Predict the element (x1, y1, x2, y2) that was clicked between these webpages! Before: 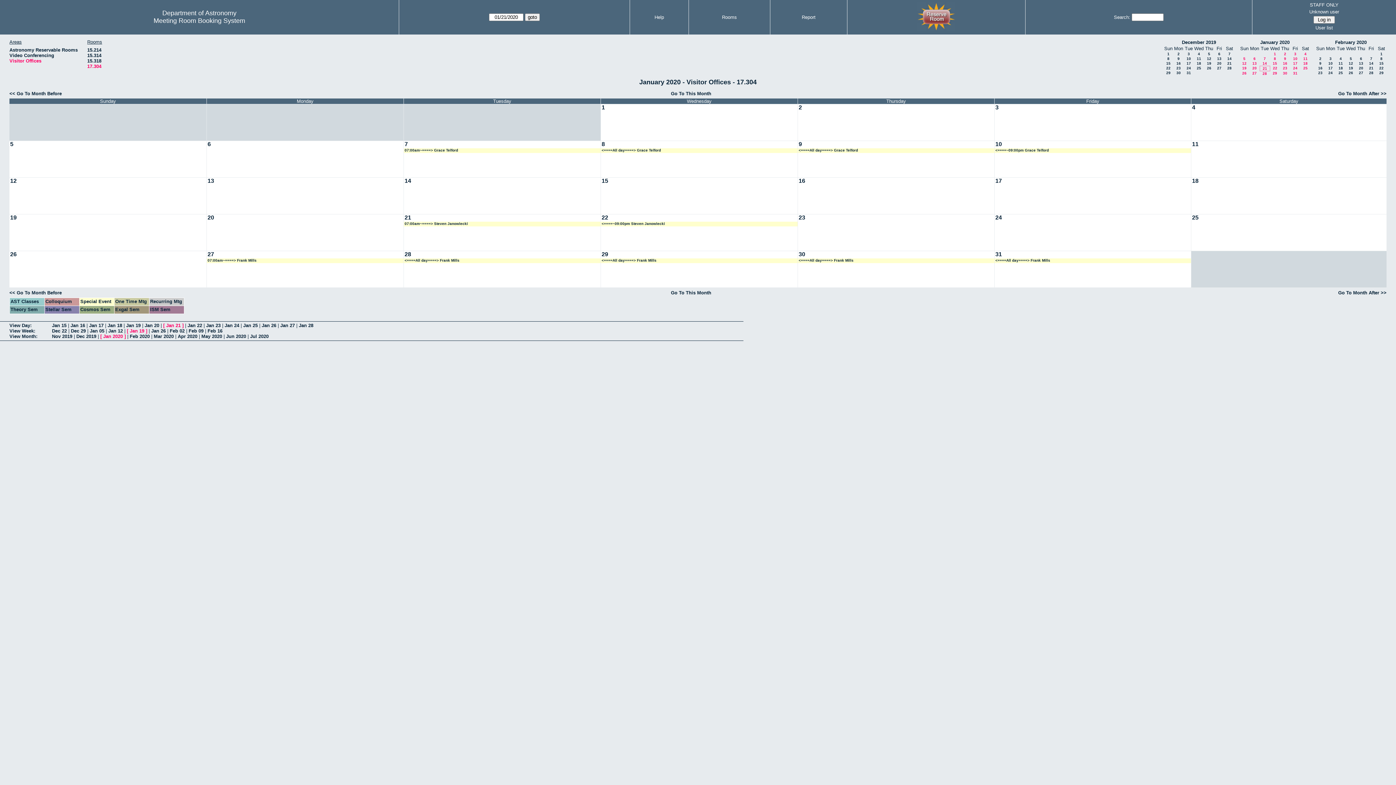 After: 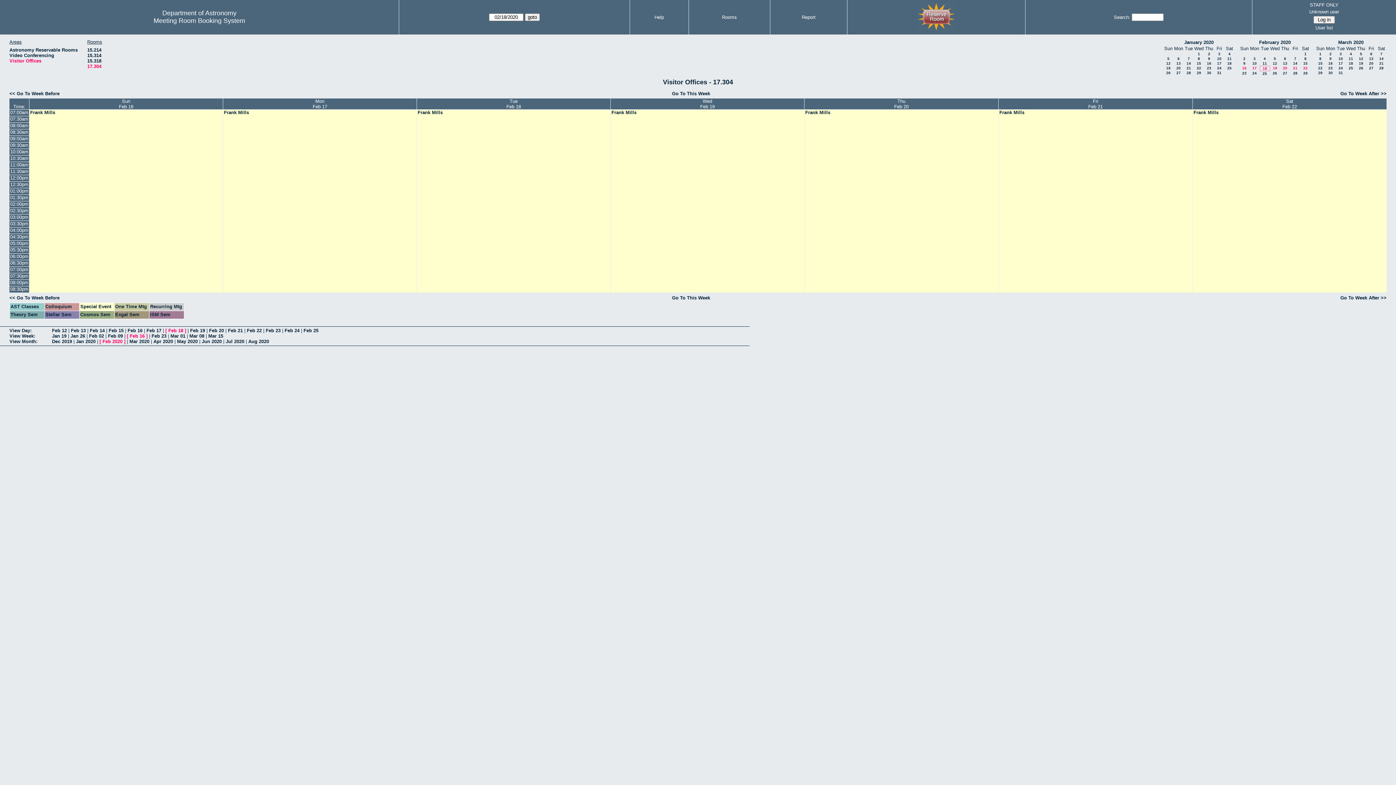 Action: bbox: (207, 328, 222, 333) label: Feb 16